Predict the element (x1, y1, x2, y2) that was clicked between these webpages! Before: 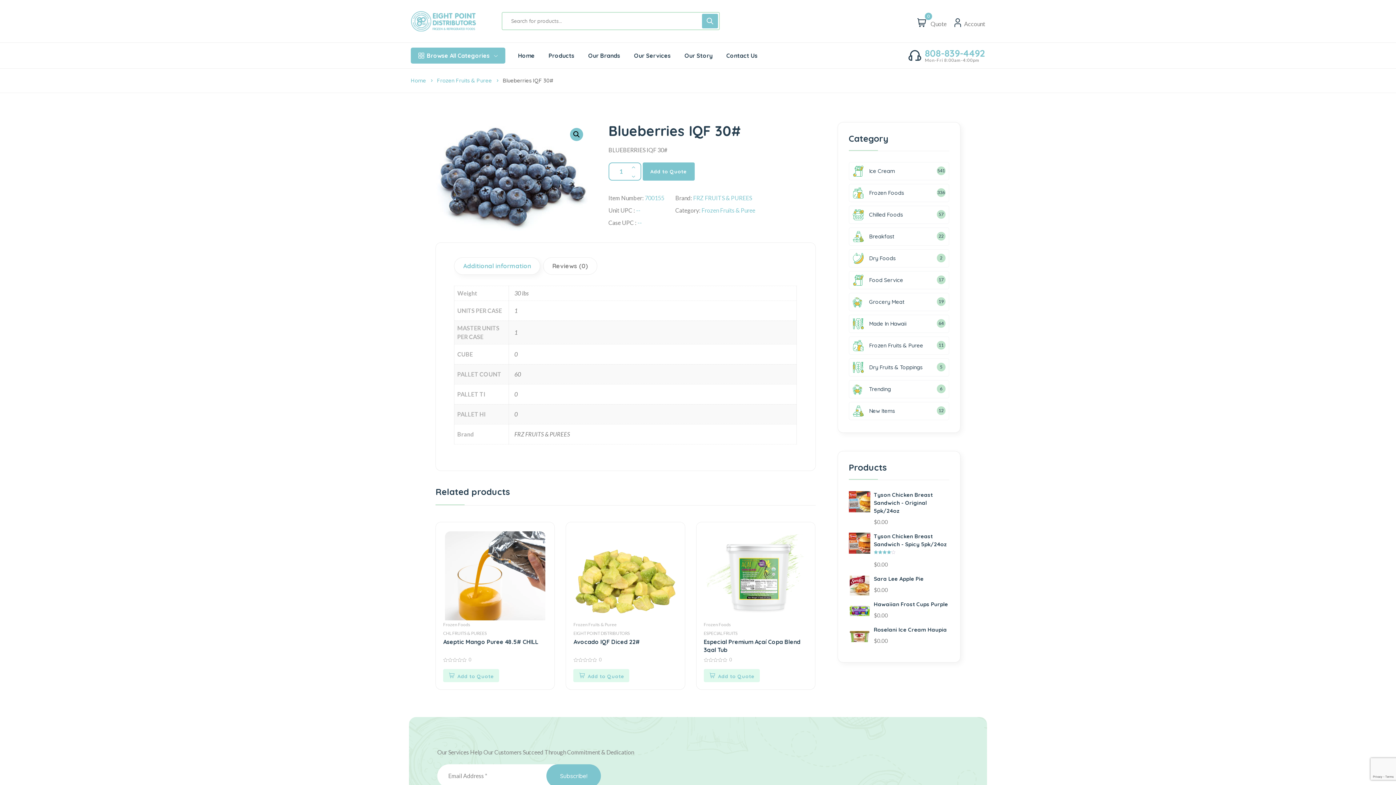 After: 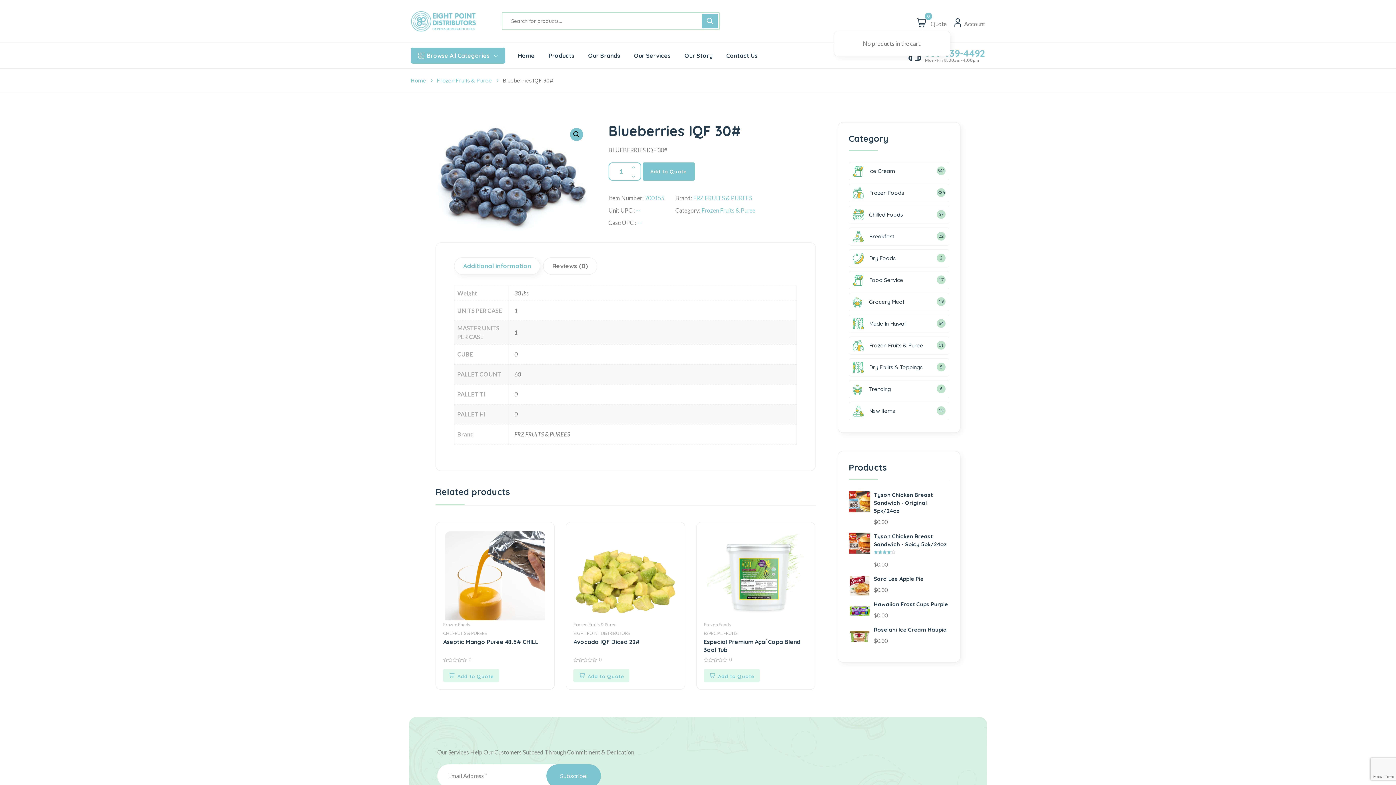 Action: bbox: (928, 16, 946, 27) label: Quote